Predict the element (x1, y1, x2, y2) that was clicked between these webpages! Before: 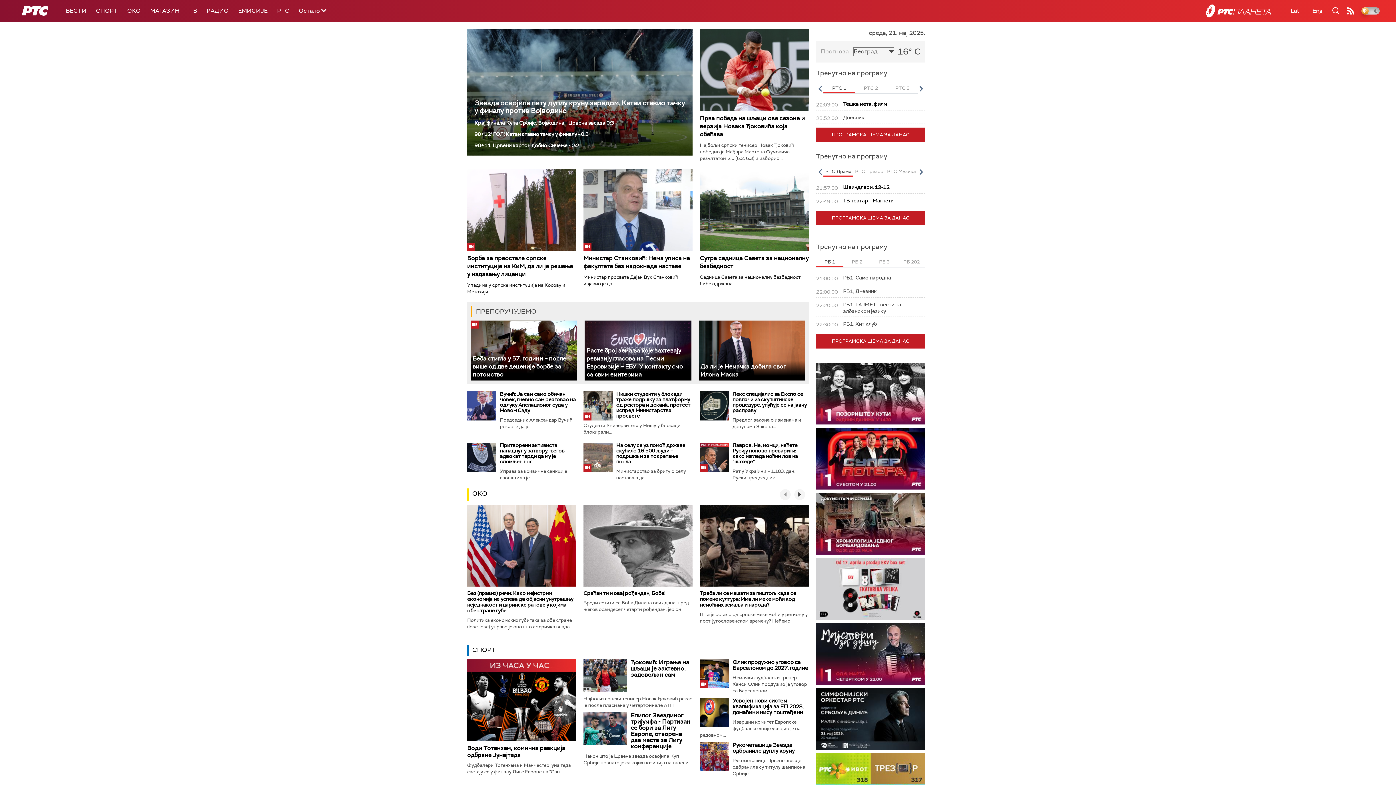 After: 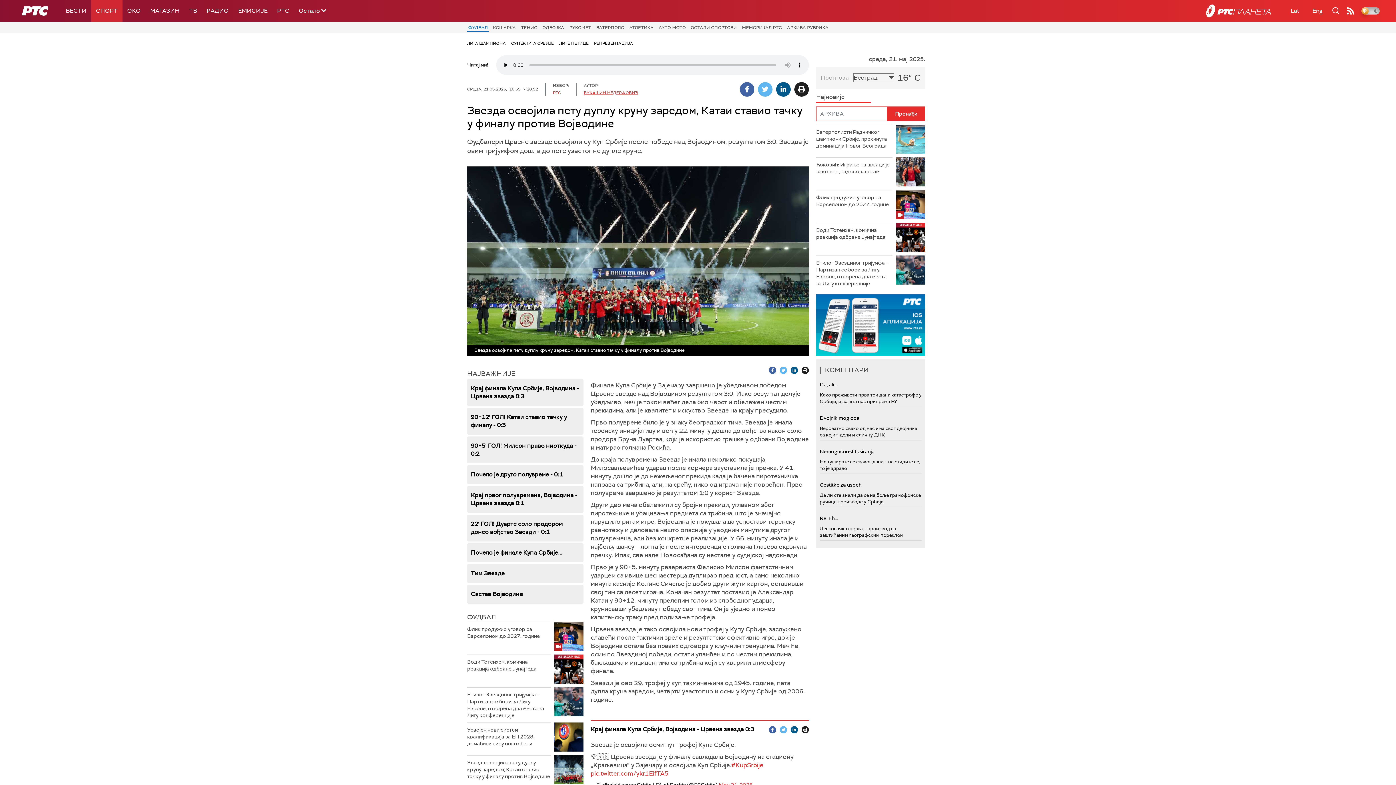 Action: bbox: (474, 98, 685, 115) label: Звезда освојила пету дуплу круну заредом, Катаи ставио тачку у финалу против Војводине